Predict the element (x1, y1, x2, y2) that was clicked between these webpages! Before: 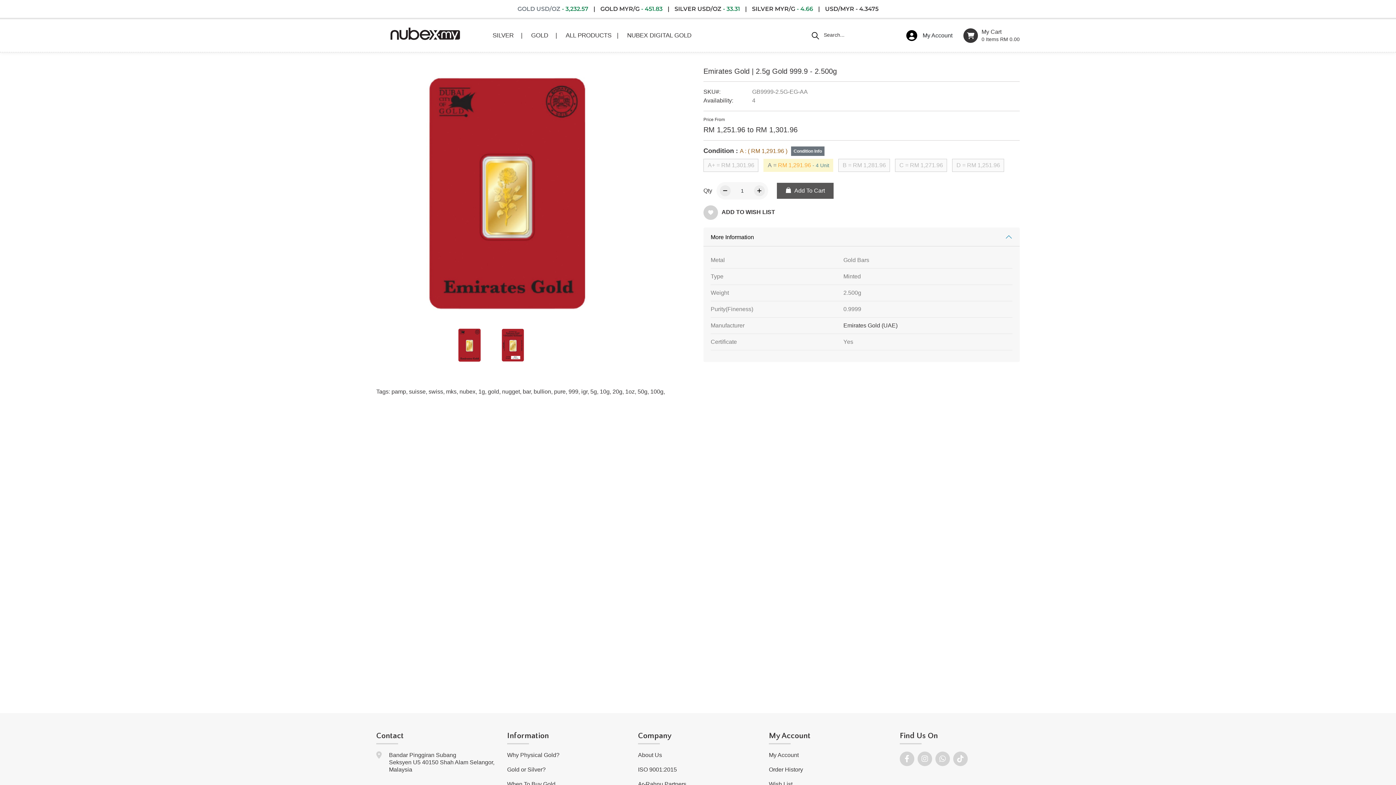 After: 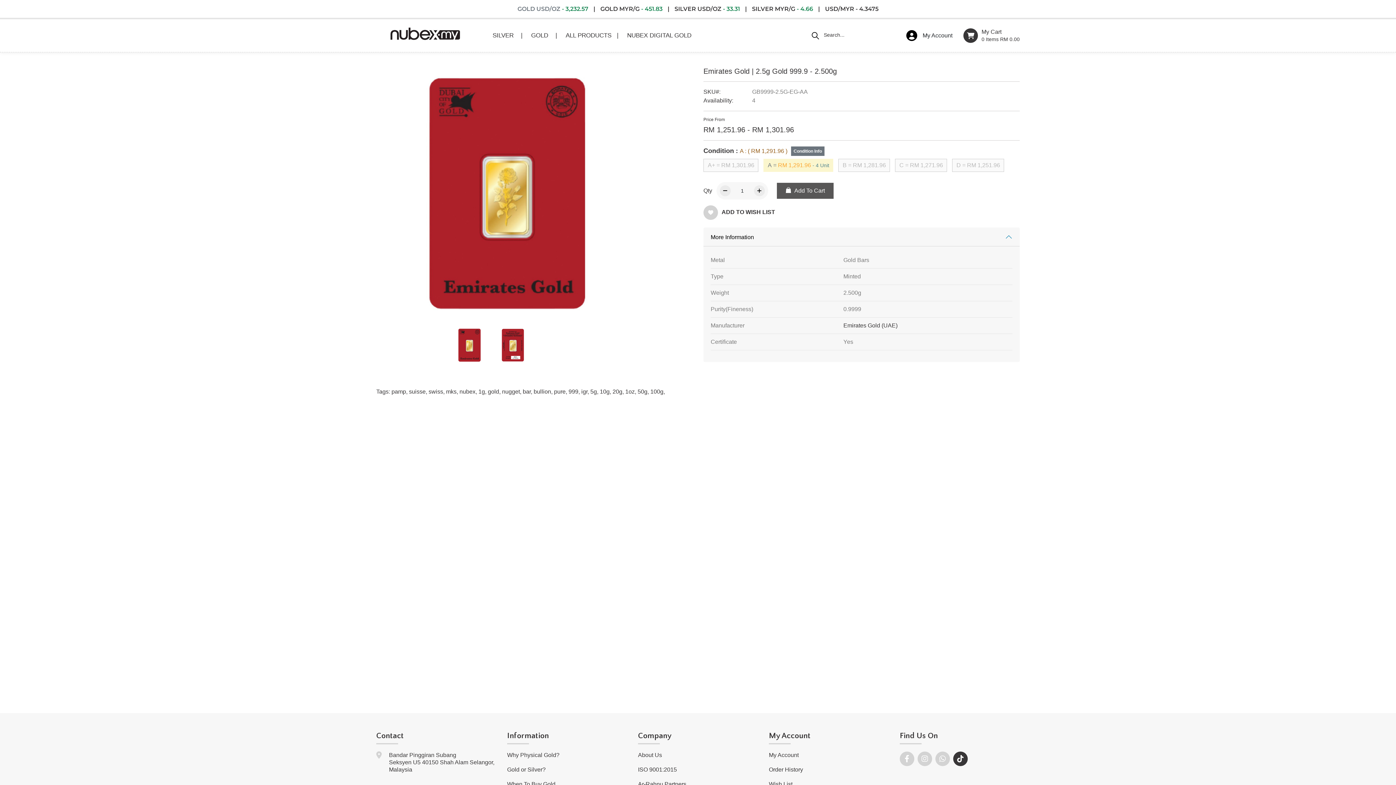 Action: bbox: (953, 752, 968, 766)